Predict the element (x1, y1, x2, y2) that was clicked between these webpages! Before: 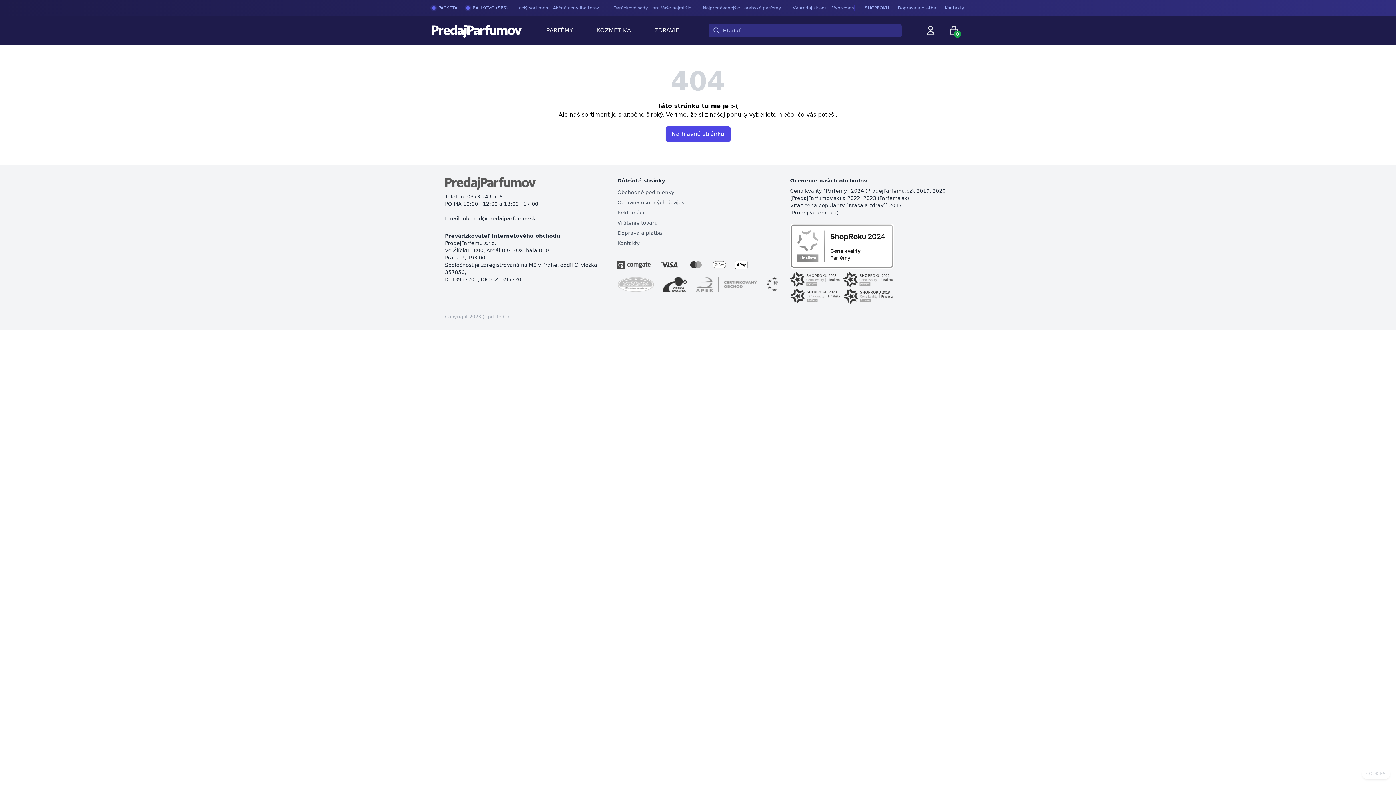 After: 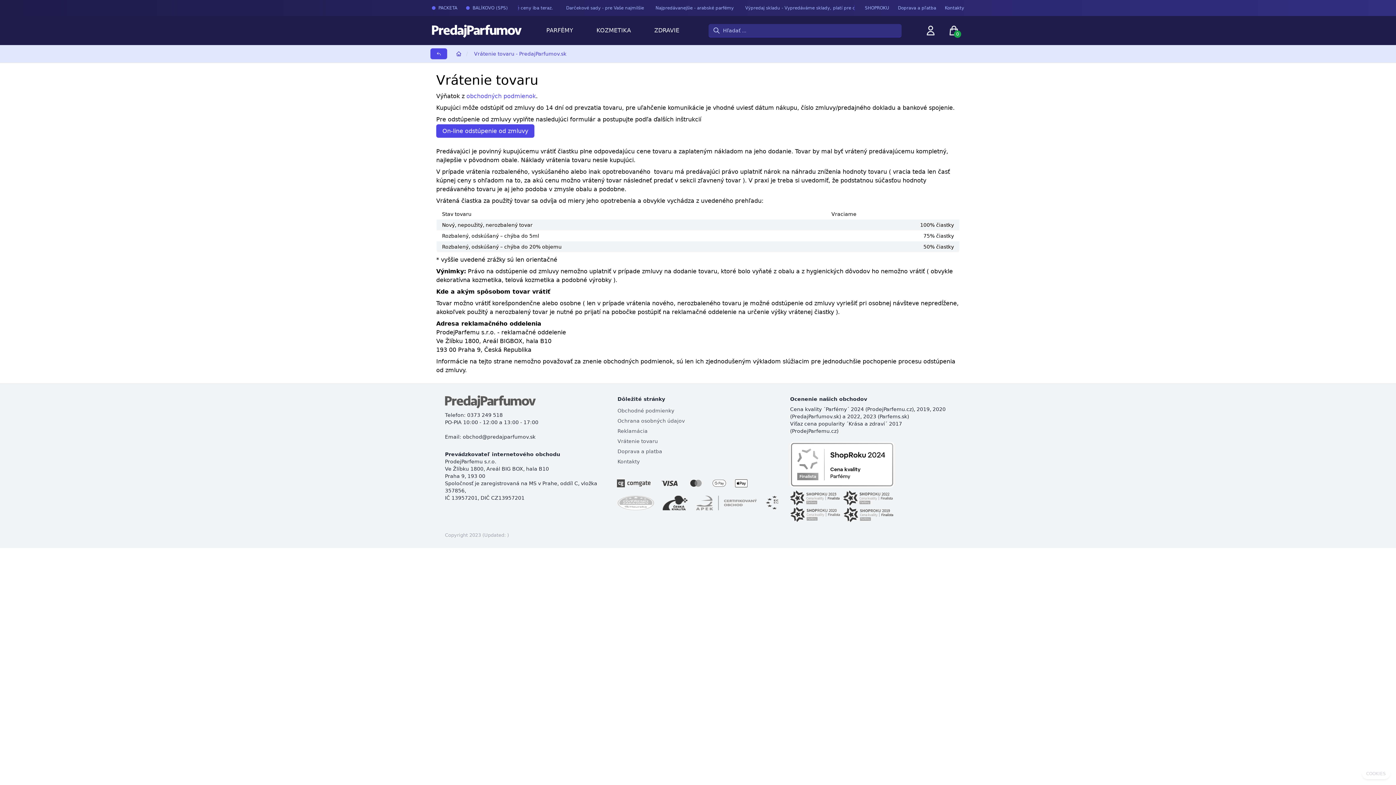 Action: bbox: (617, 220, 658, 225) label: Vrátenie tovaru